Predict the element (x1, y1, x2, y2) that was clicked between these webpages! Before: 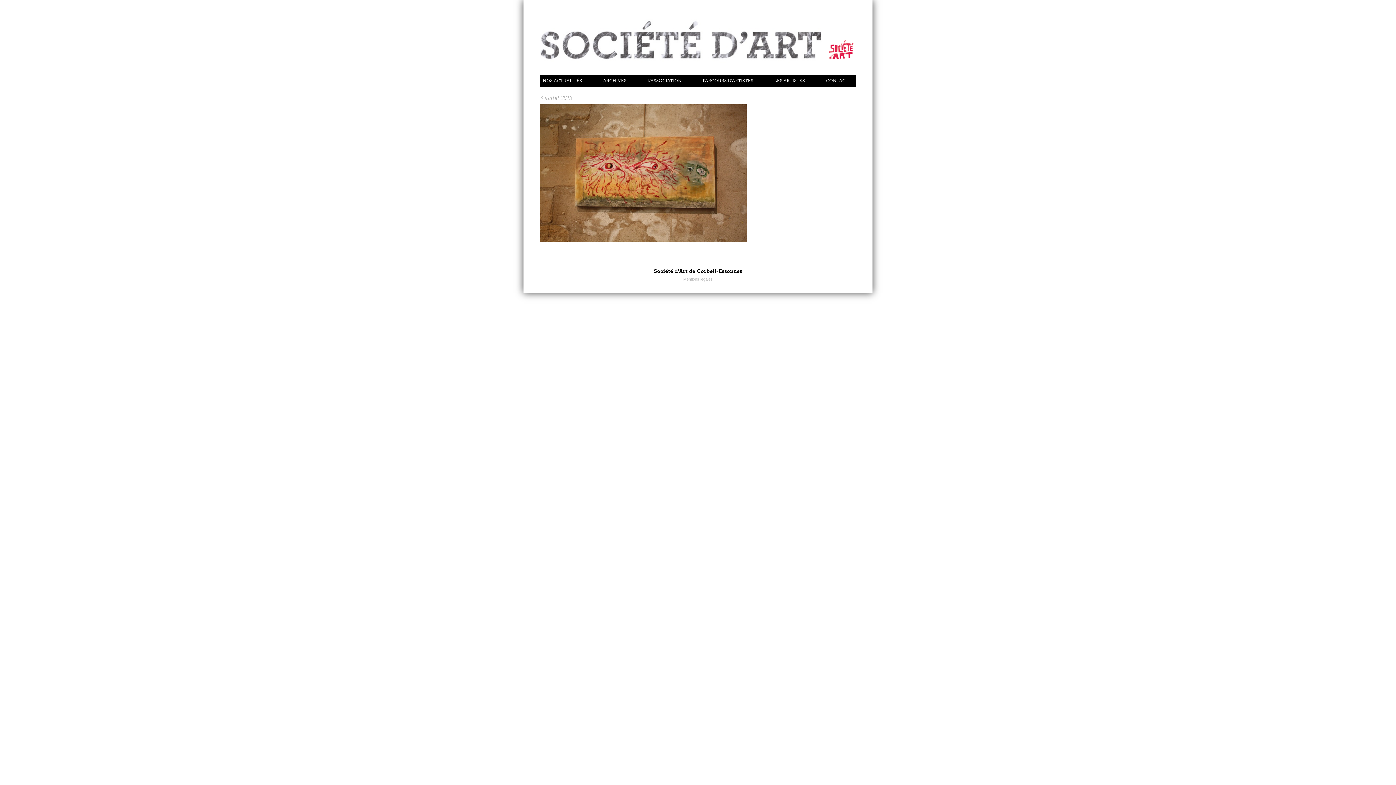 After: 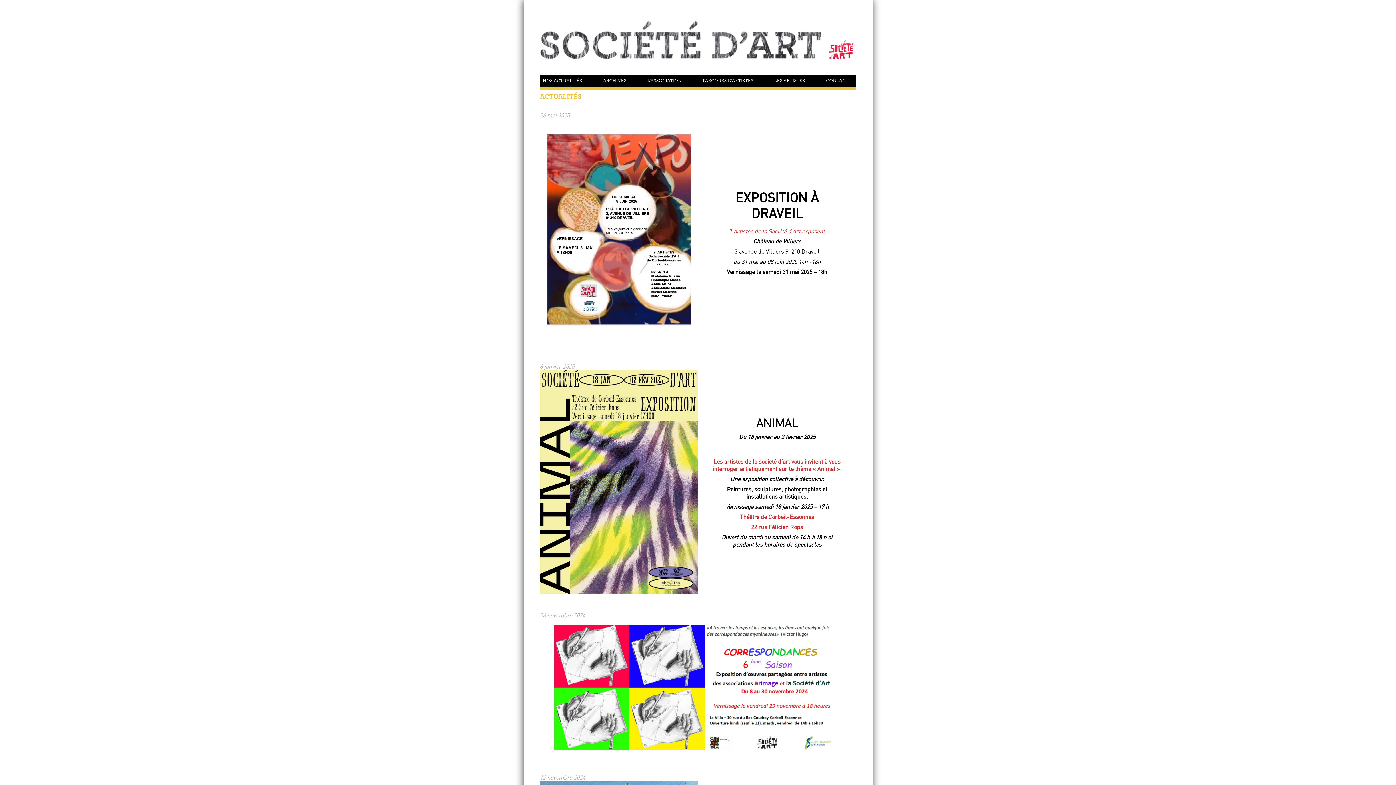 Action: bbox: (540, 75, 585, 86) label: NOS ACTUALITÉS